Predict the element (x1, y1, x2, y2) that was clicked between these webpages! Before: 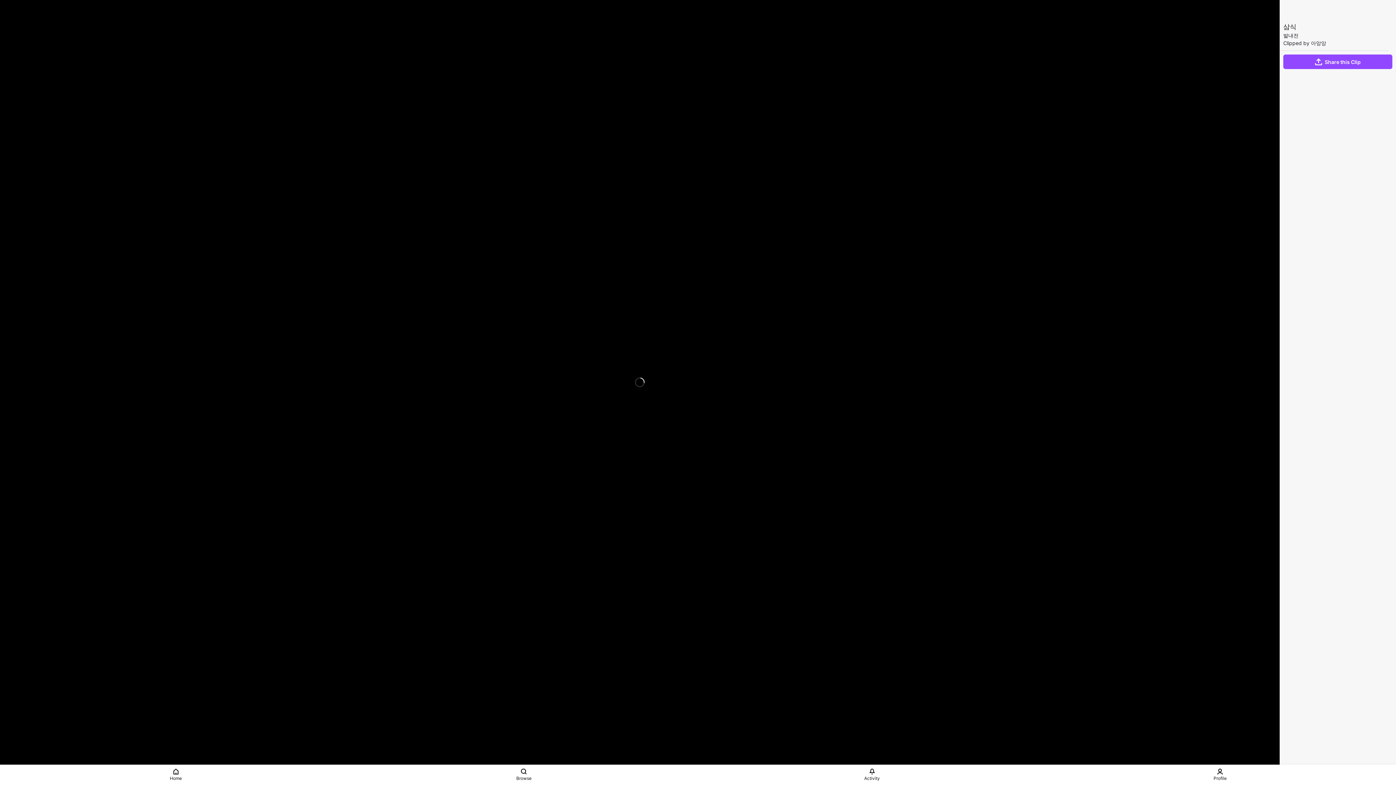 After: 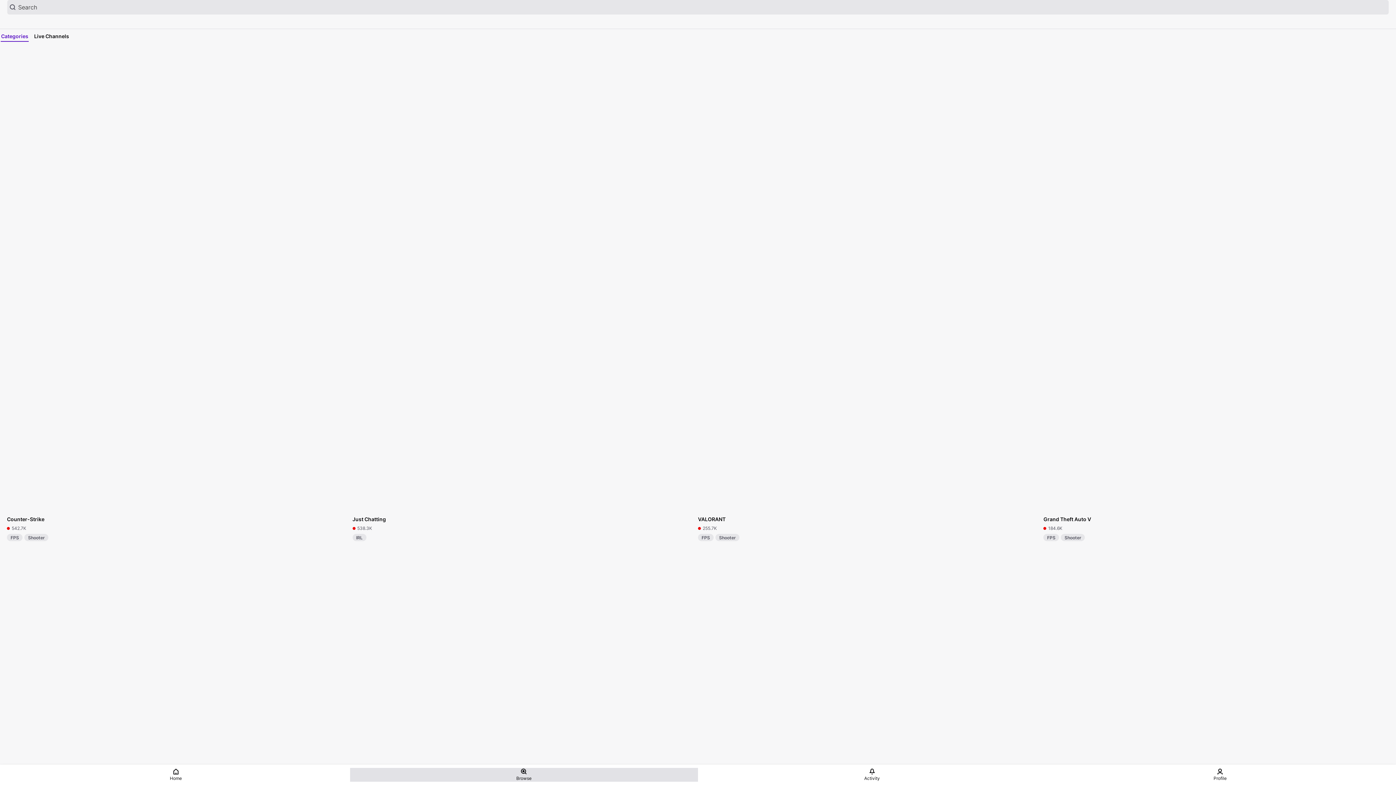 Action: label: Browse bbox: (350, 768, 698, 782)